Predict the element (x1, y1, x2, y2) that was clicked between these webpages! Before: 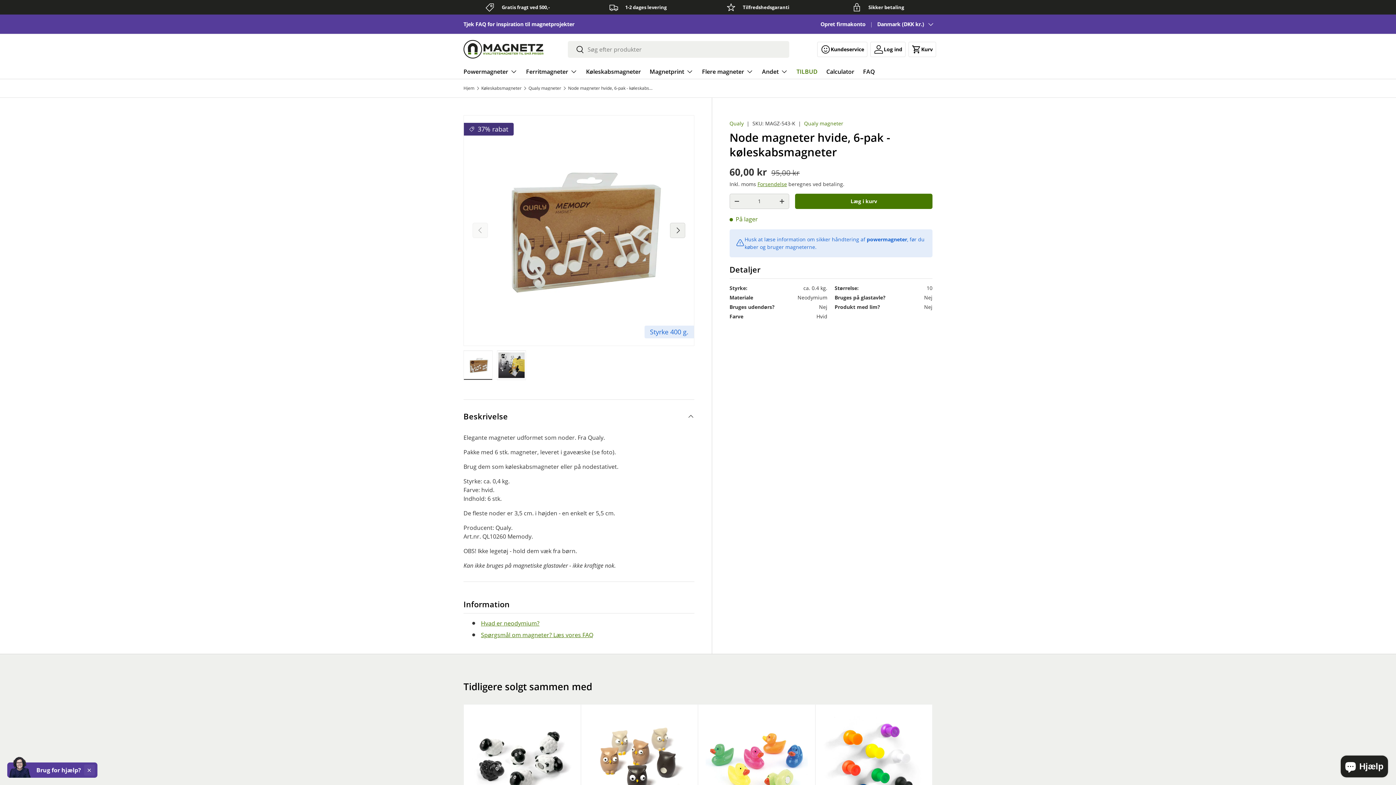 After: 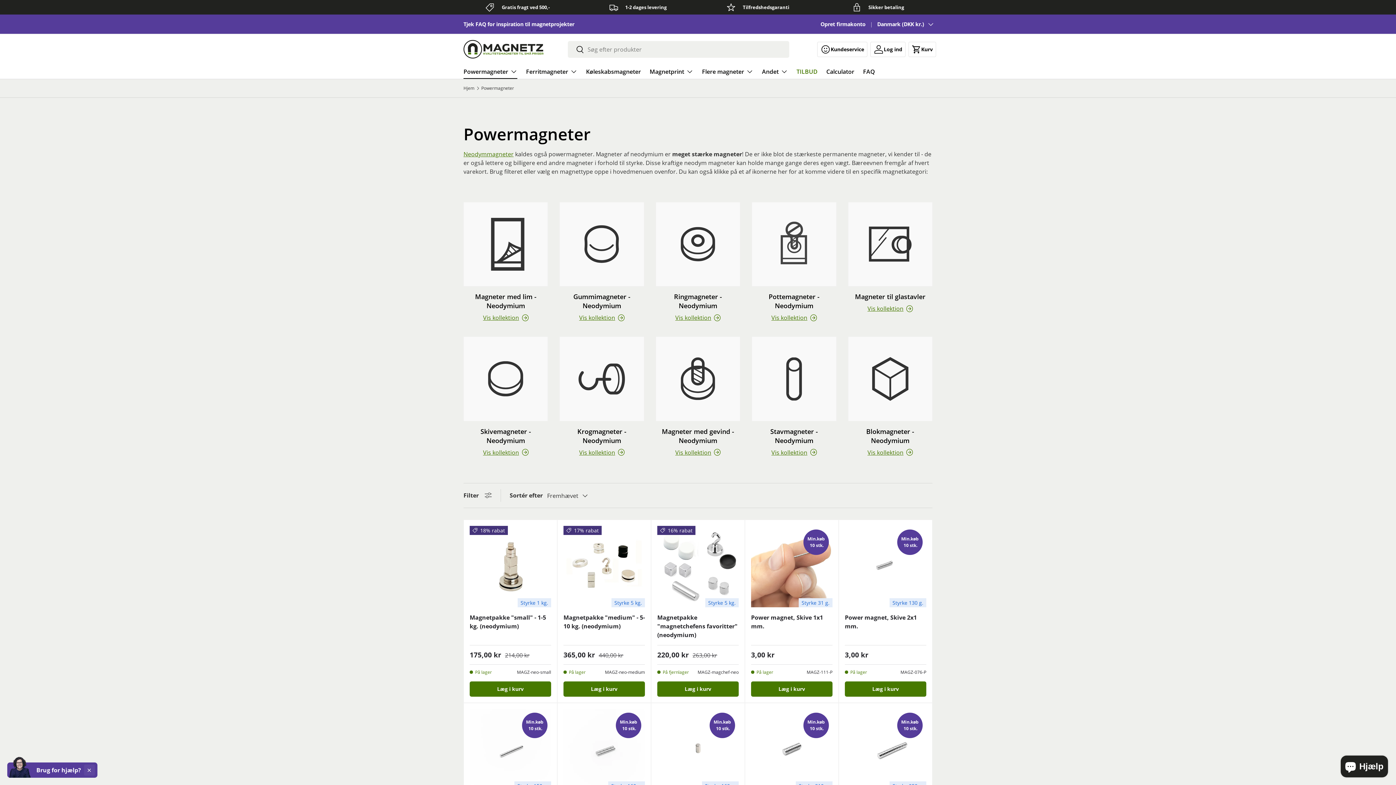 Action: label: Powermagneter bbox: (463, 64, 517, 78)